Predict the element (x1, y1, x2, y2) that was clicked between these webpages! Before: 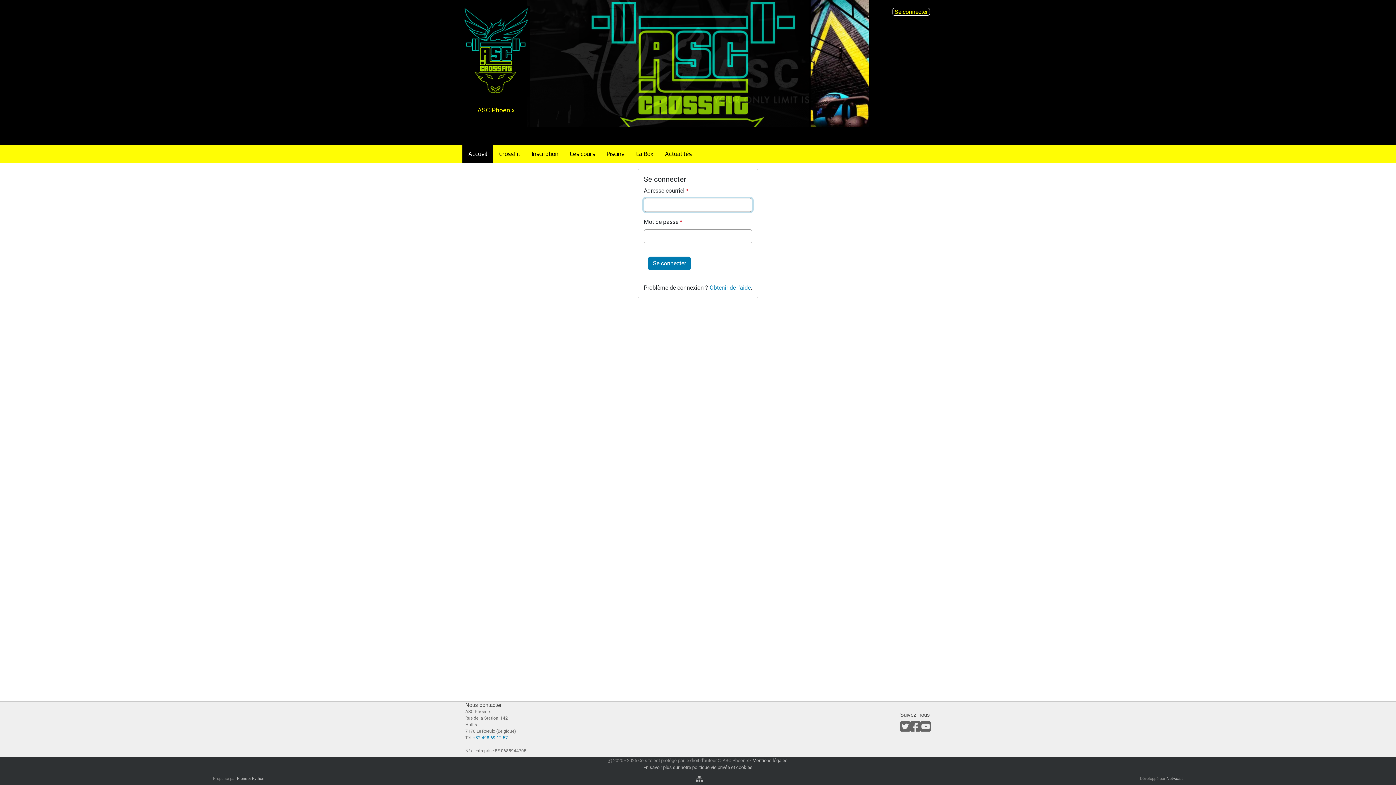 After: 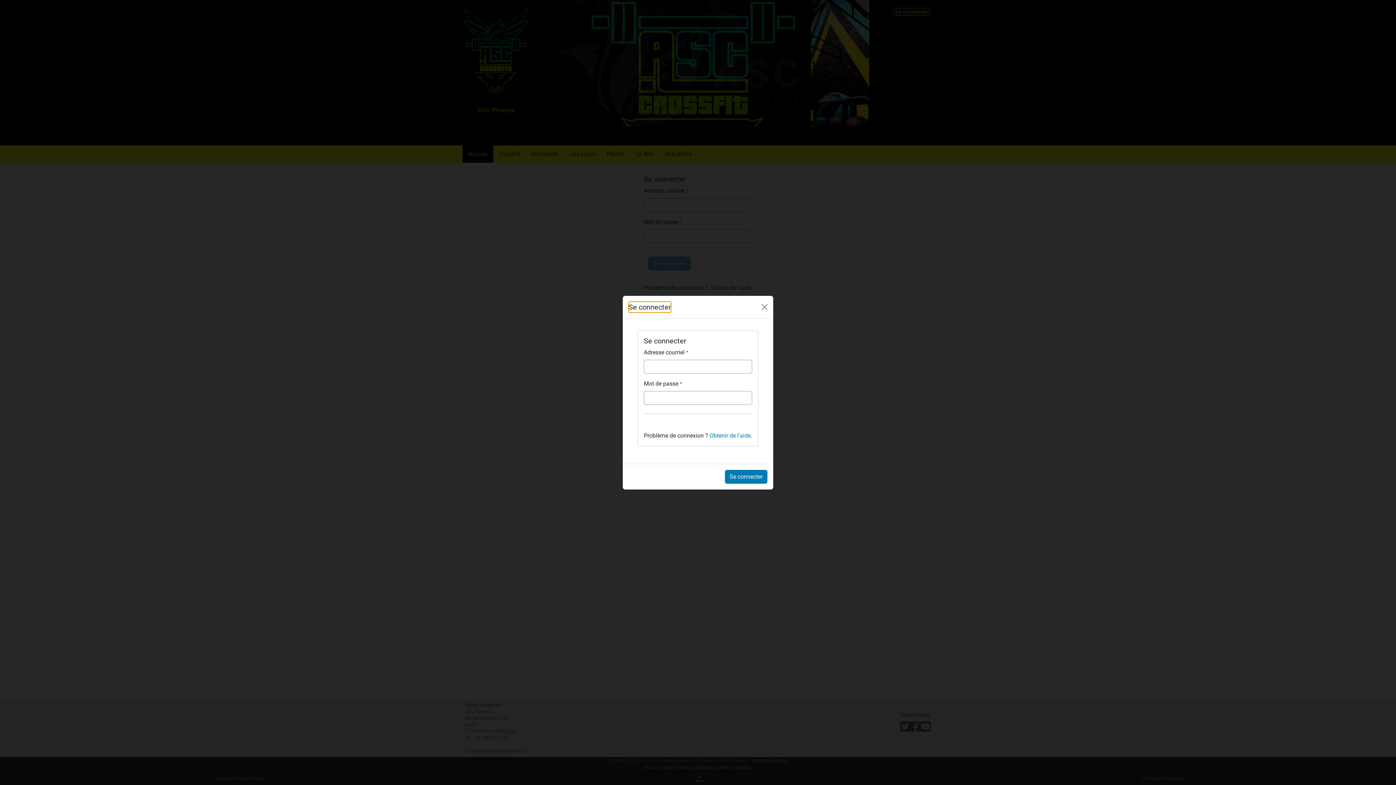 Action: label: Se connecter bbox: (892, 8, 930, 15)